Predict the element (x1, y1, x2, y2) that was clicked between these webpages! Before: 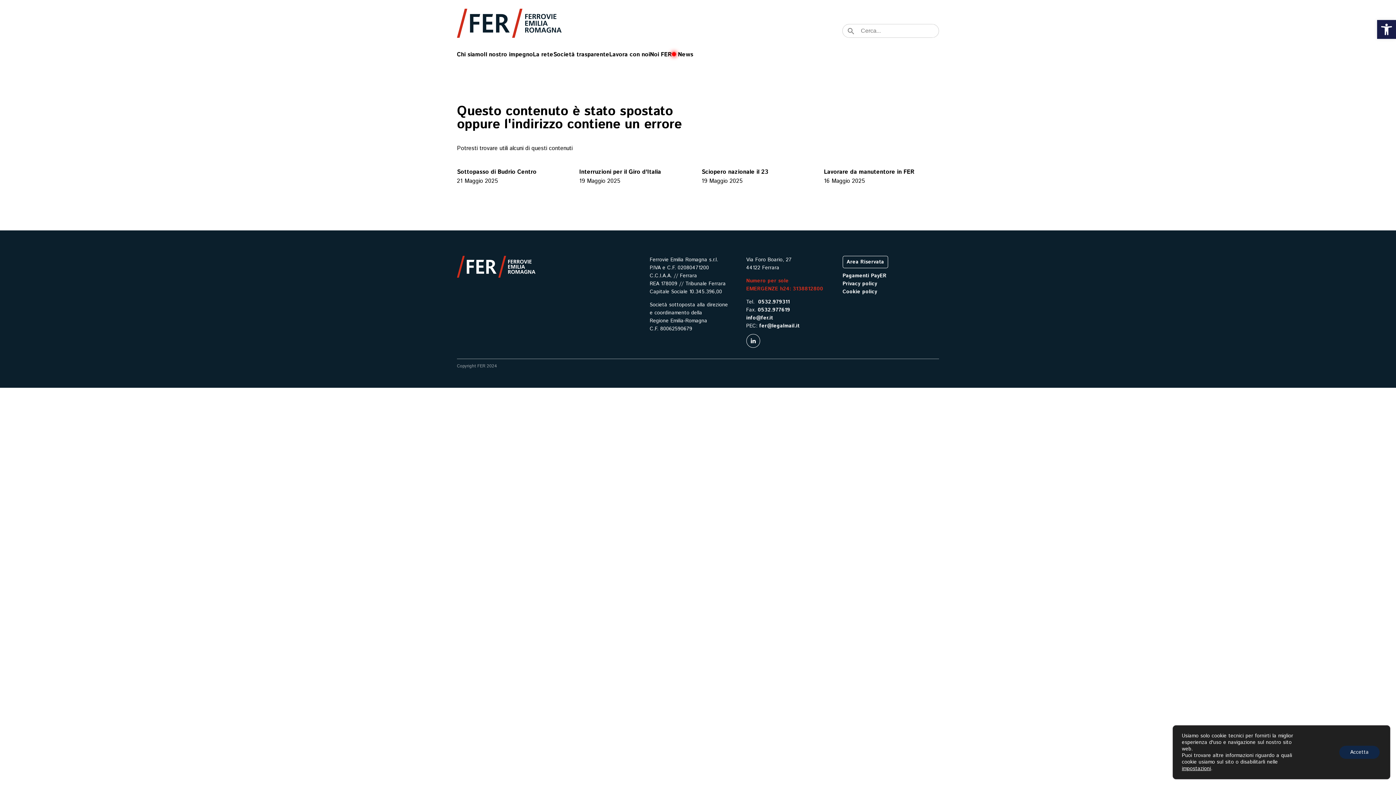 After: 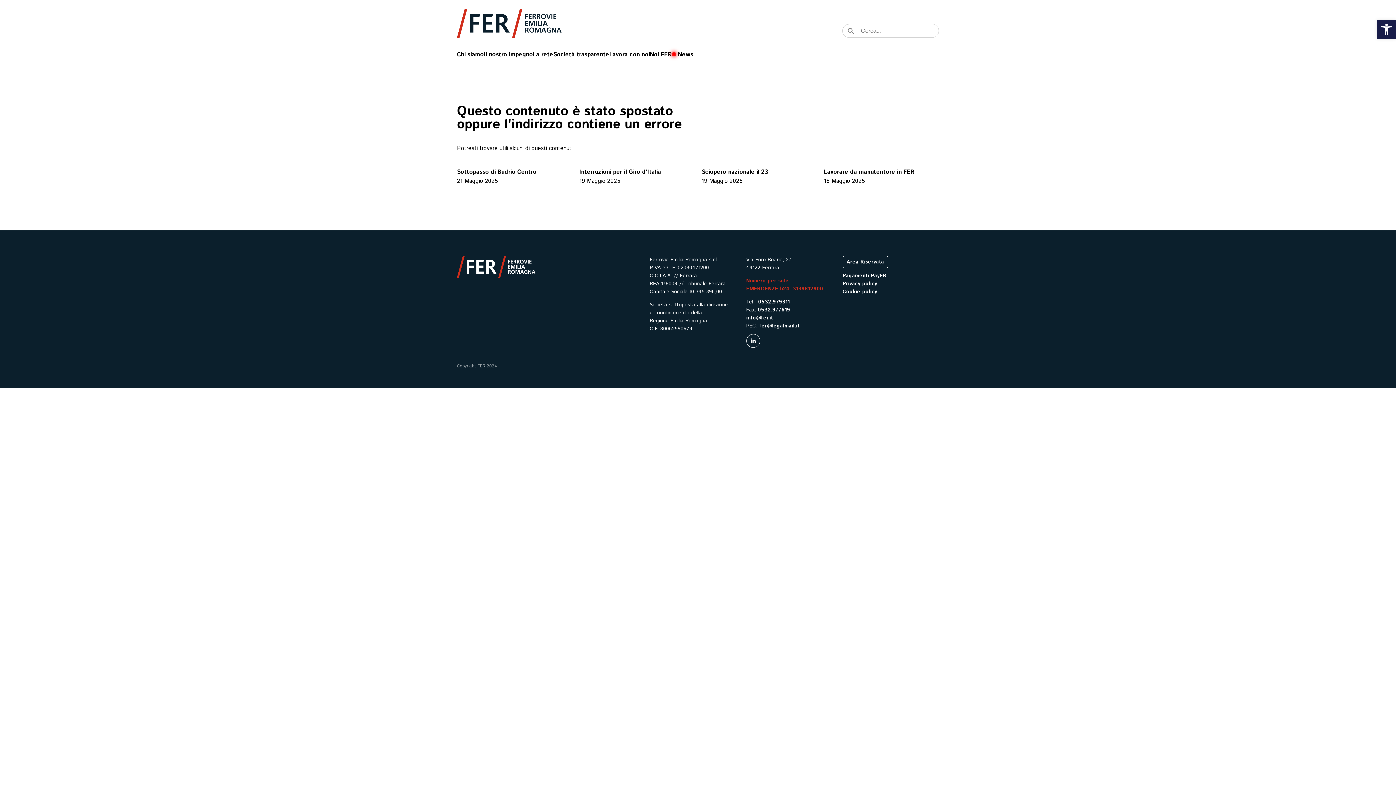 Action: bbox: (1339, 746, 1380, 759) label: Accetta